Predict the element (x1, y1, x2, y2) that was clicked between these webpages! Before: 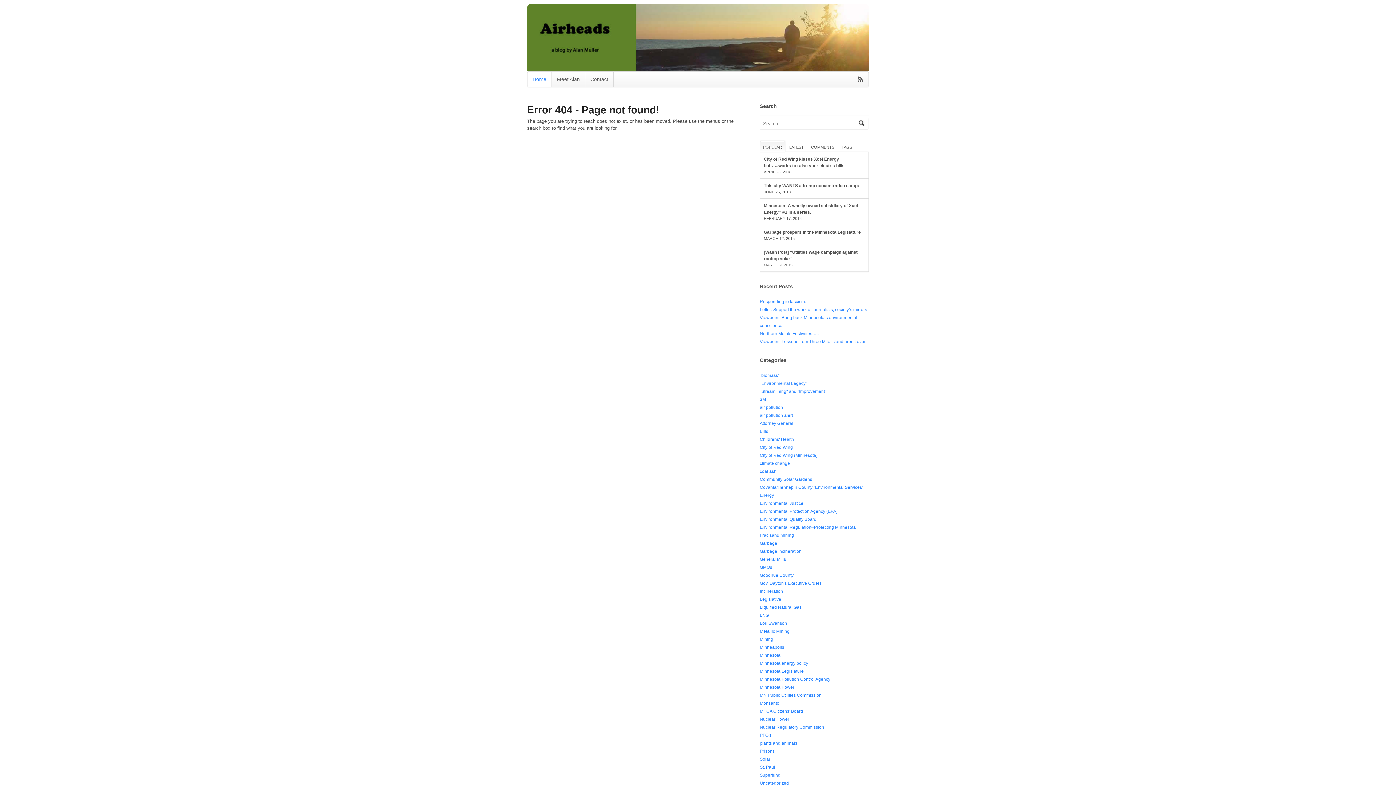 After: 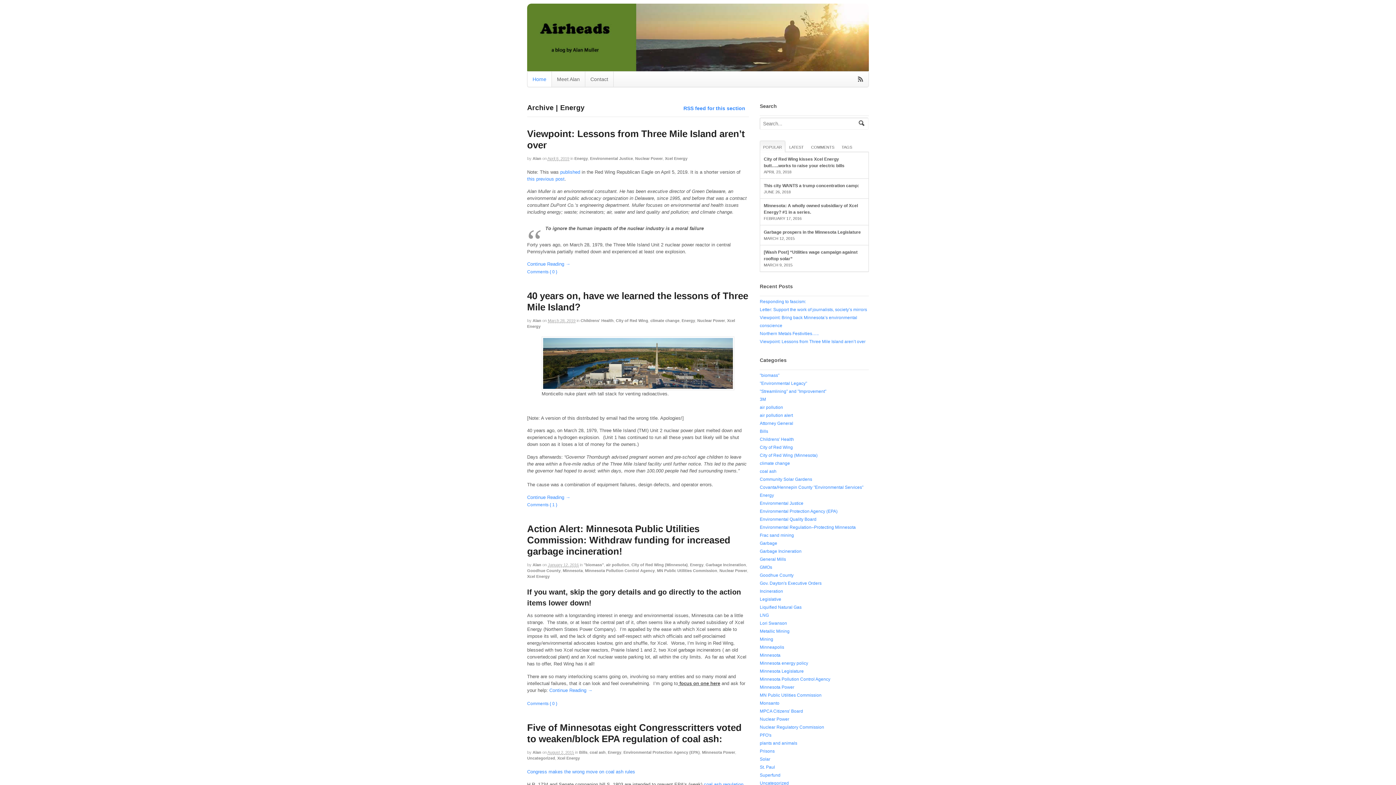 Action: bbox: (760, 493, 774, 498) label: Energy